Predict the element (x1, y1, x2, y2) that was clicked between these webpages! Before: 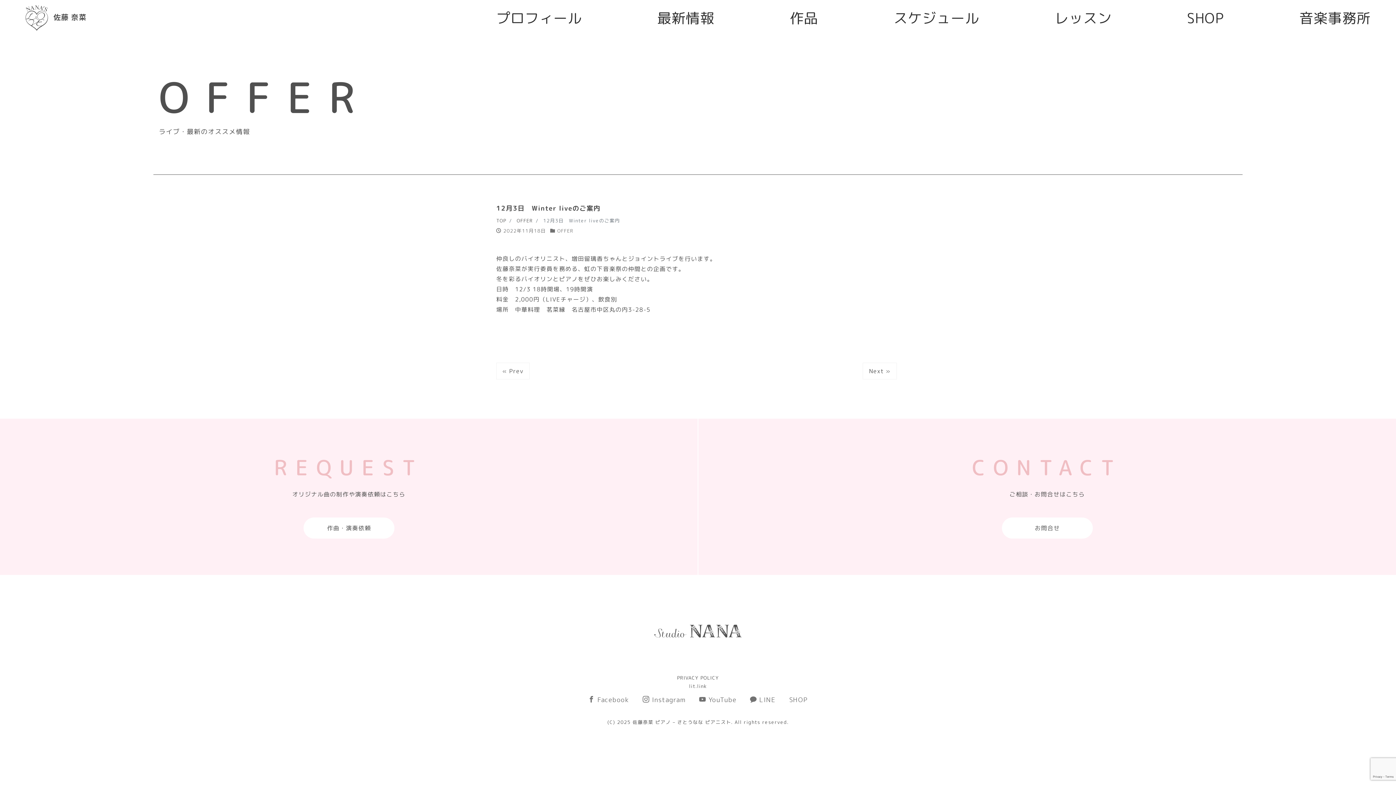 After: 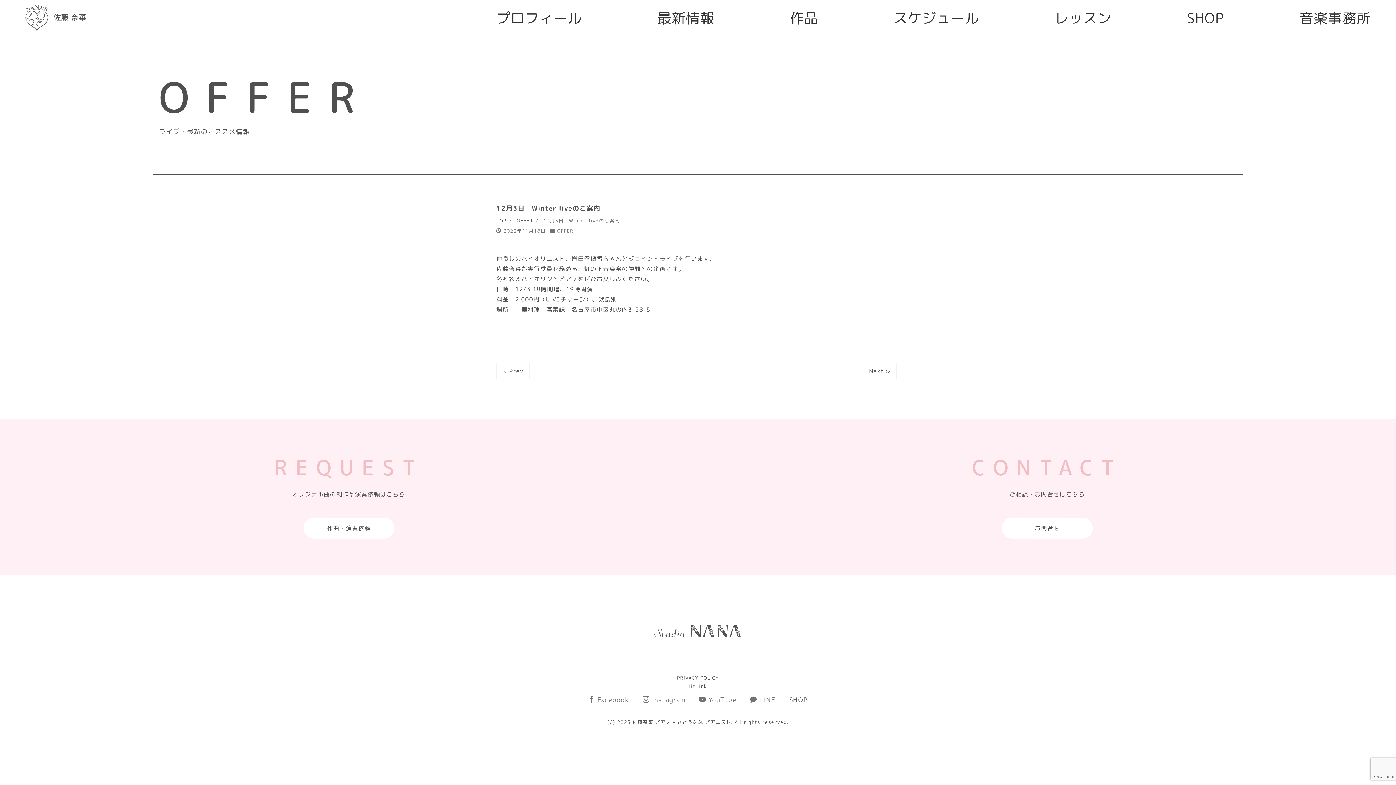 Action: bbox: (786, 693, 810, 706) label: SHOP